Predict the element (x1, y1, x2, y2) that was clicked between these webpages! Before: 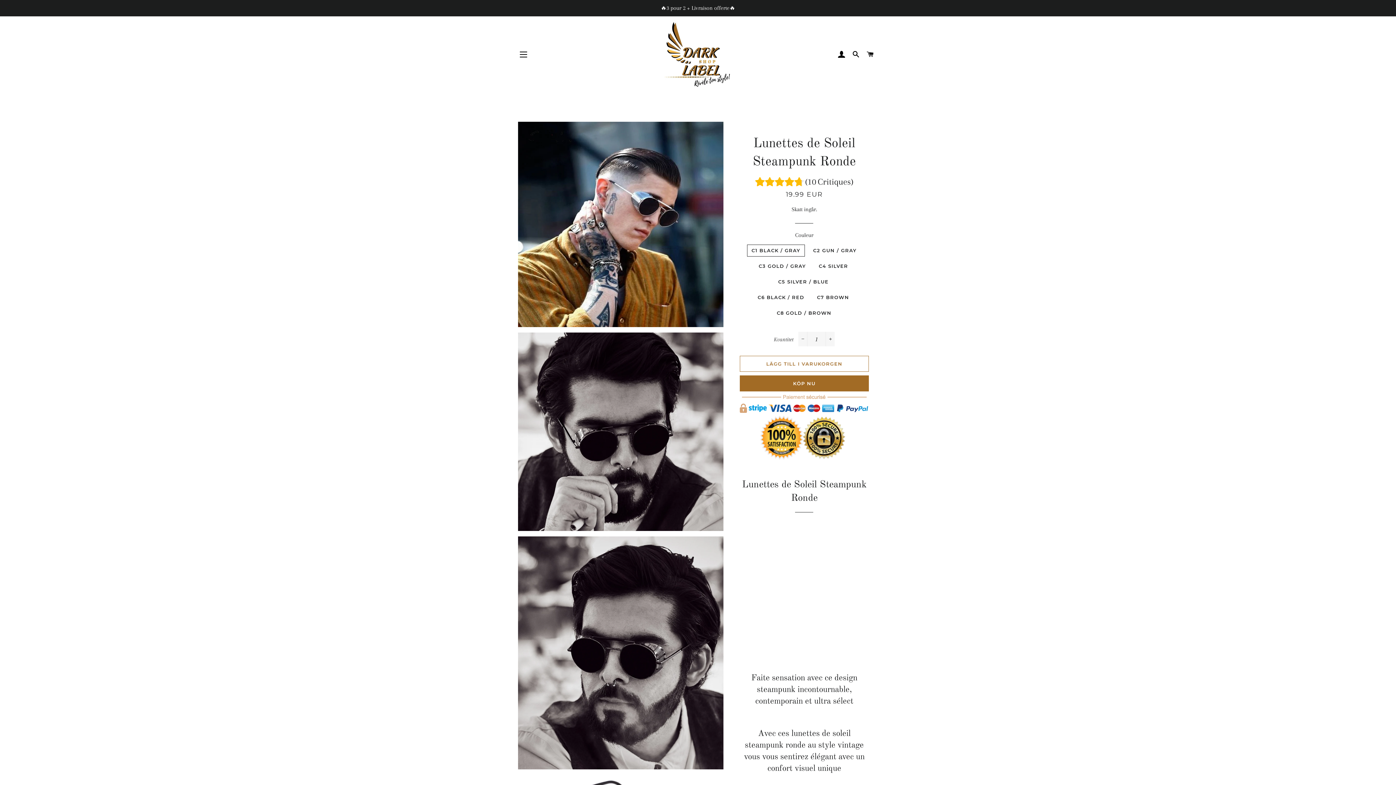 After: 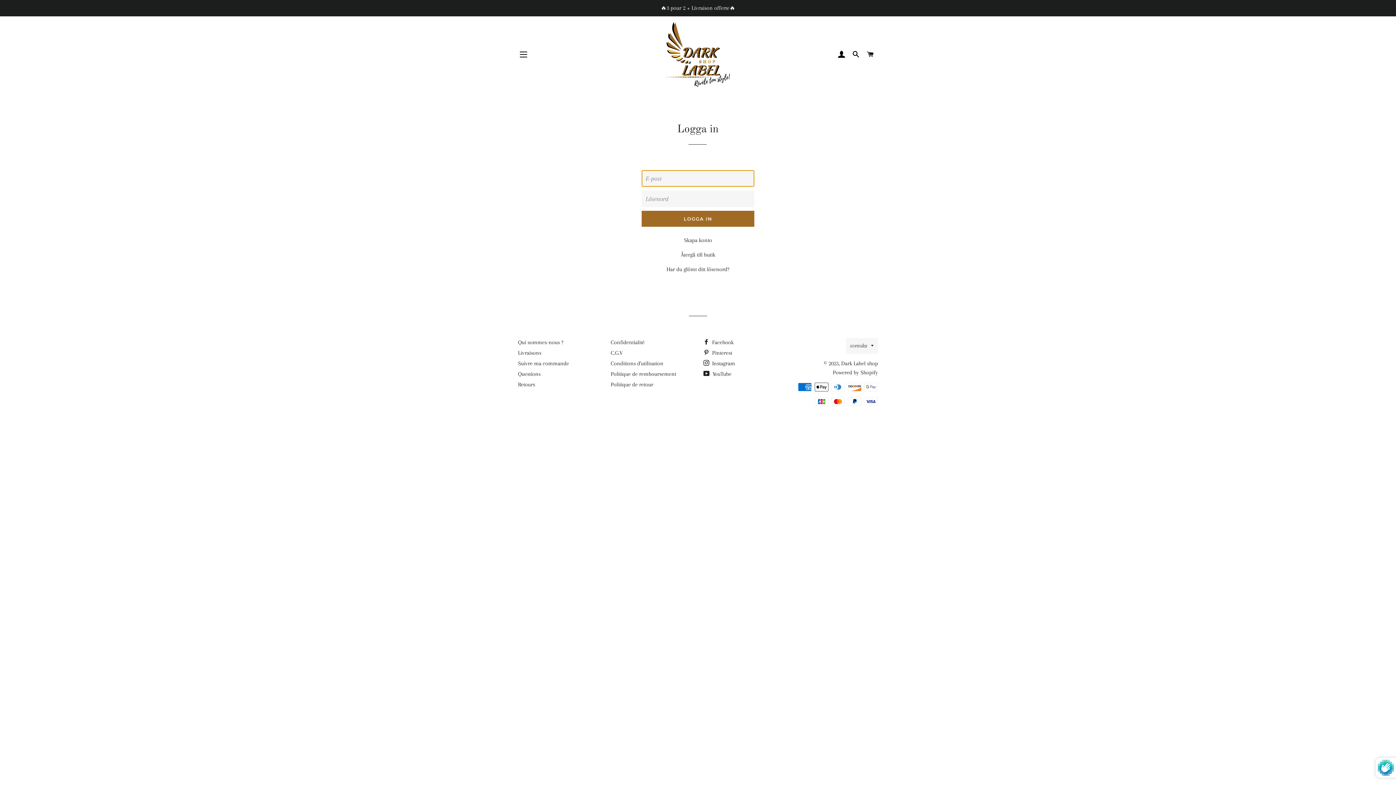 Action: label: LOGGA IN bbox: (835, 43, 848, 65)